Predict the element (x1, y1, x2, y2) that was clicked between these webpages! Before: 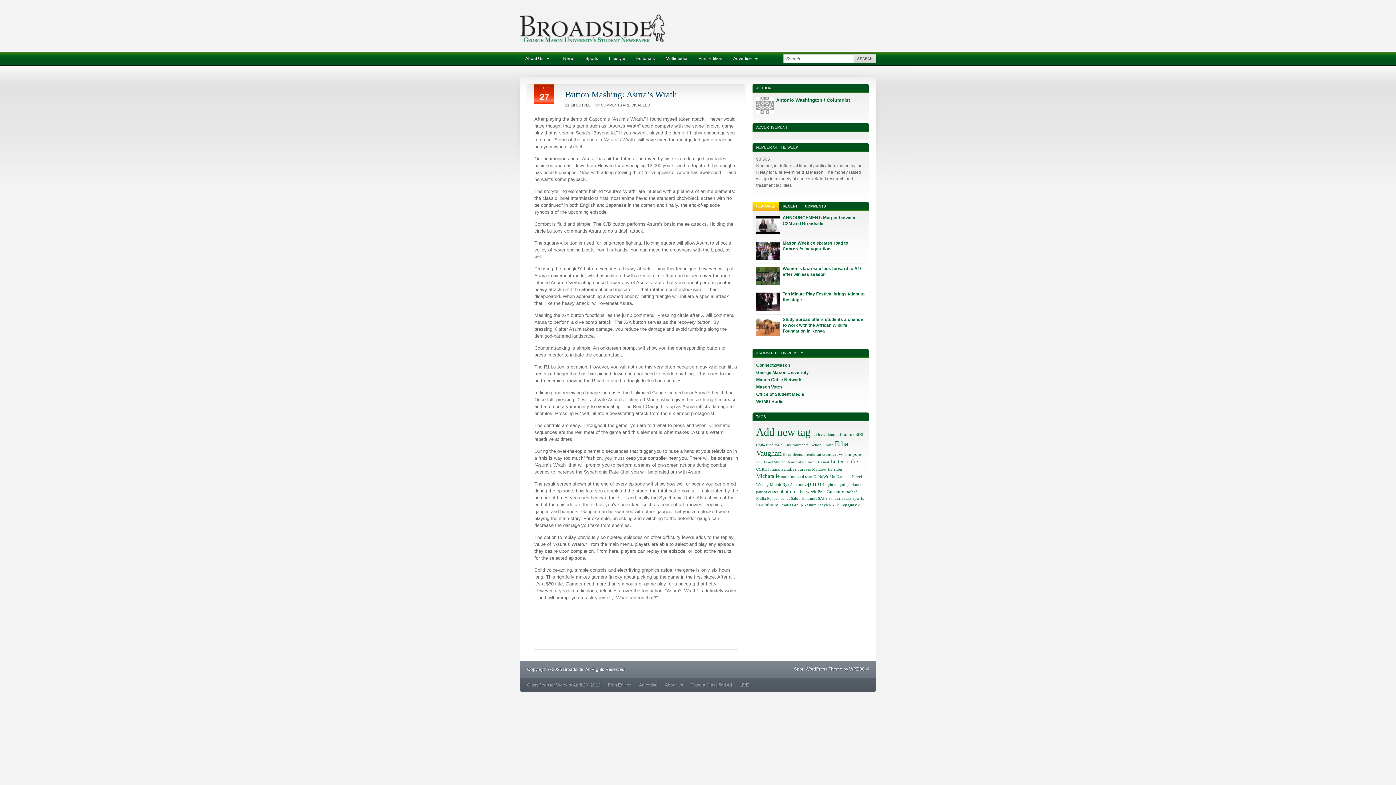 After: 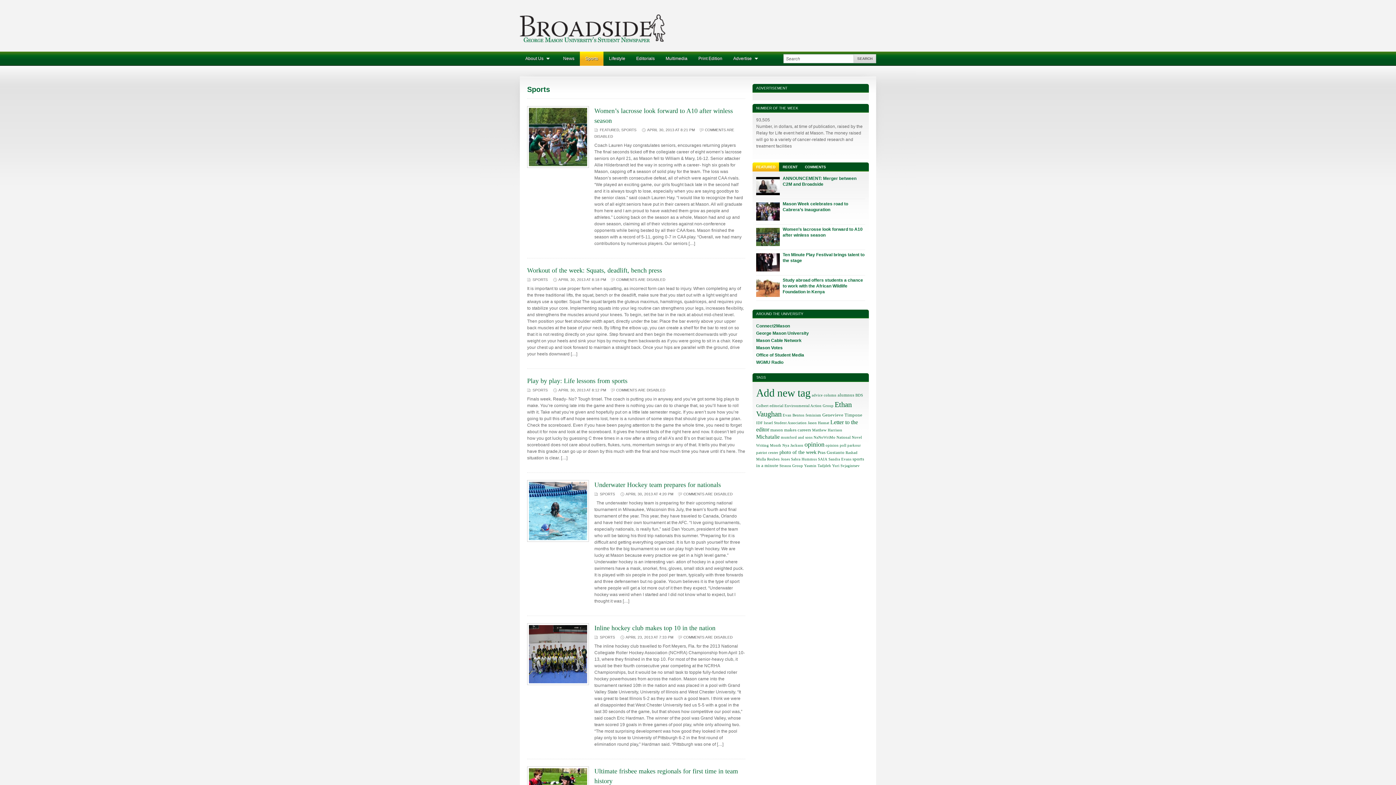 Action: bbox: (580, 52, 603, 64) label: Sports